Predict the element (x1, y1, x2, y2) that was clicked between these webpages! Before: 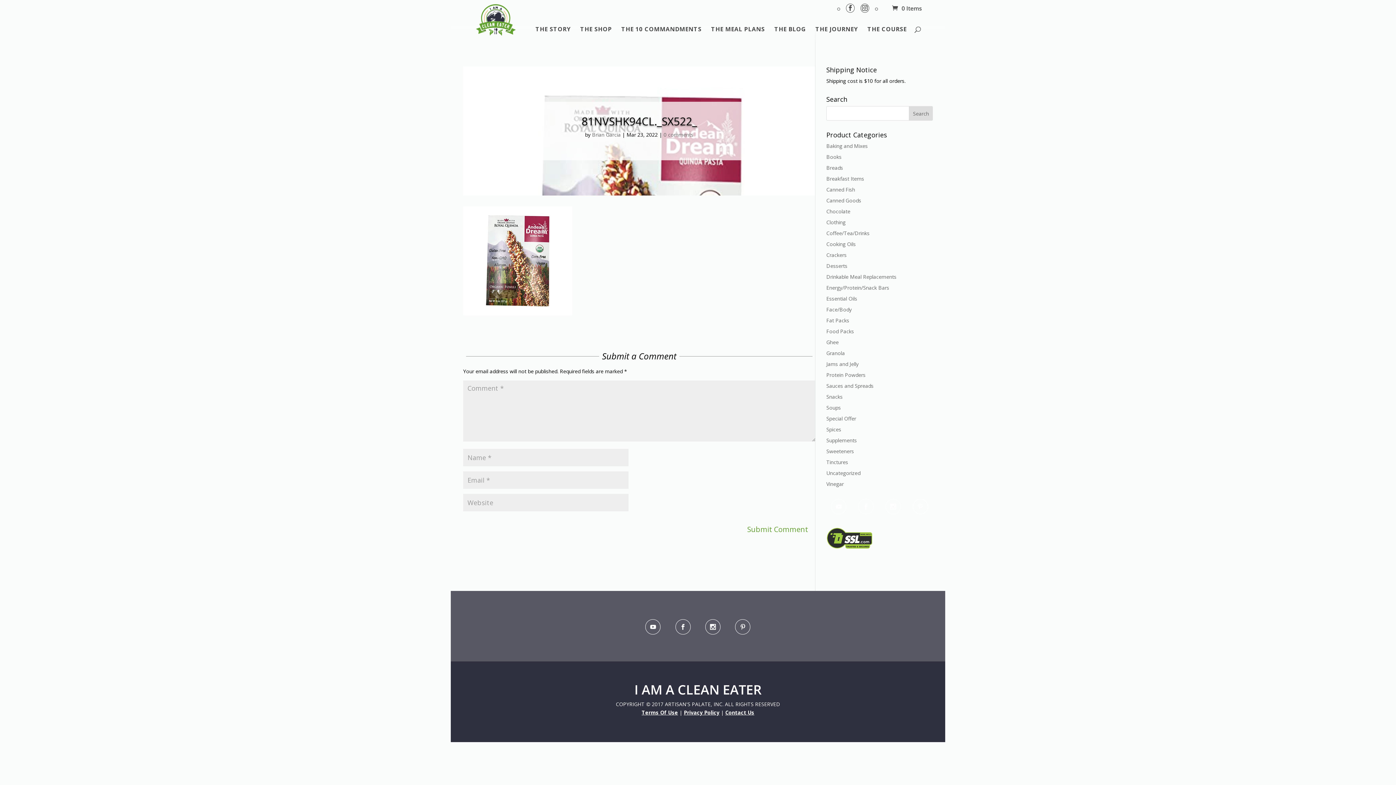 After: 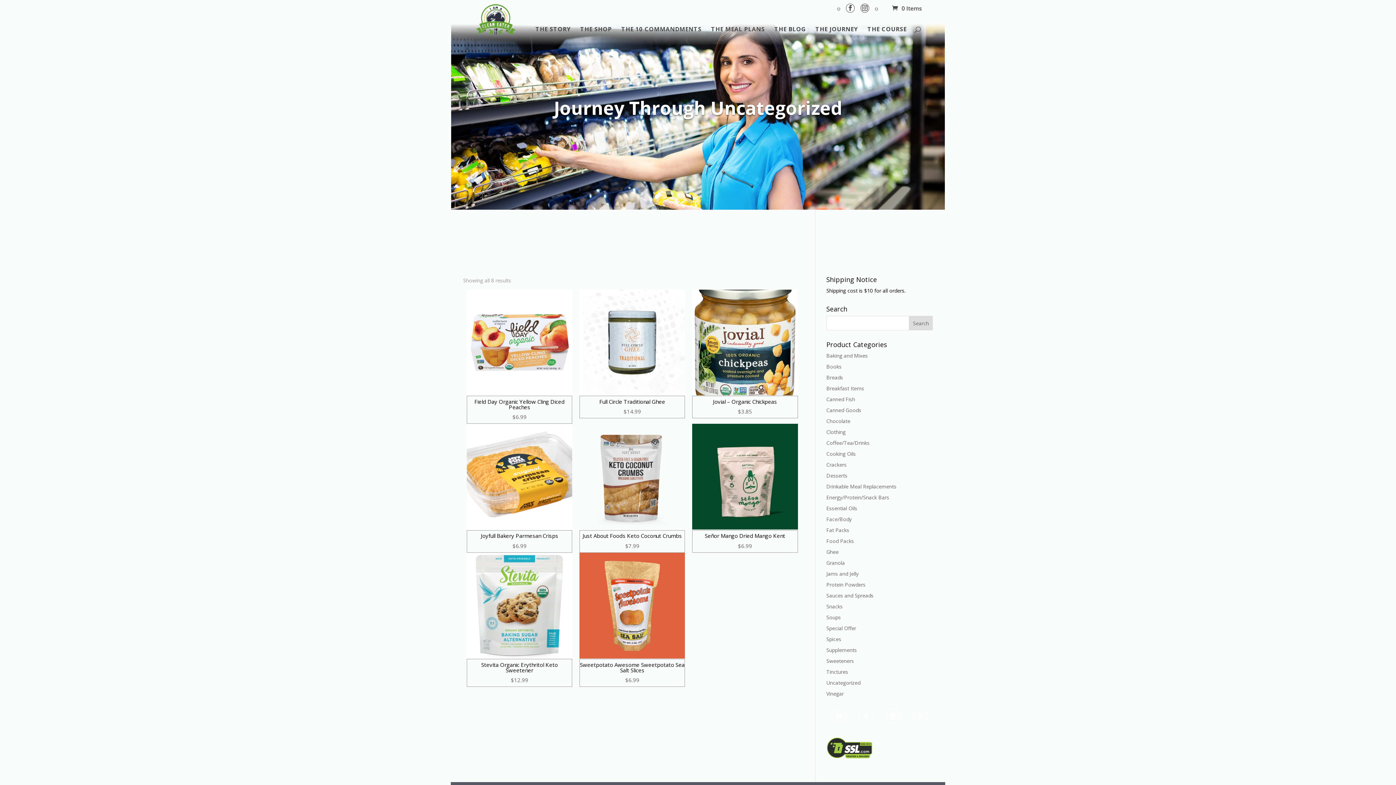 Action: label: Uncategorized bbox: (826, 469, 860, 476)